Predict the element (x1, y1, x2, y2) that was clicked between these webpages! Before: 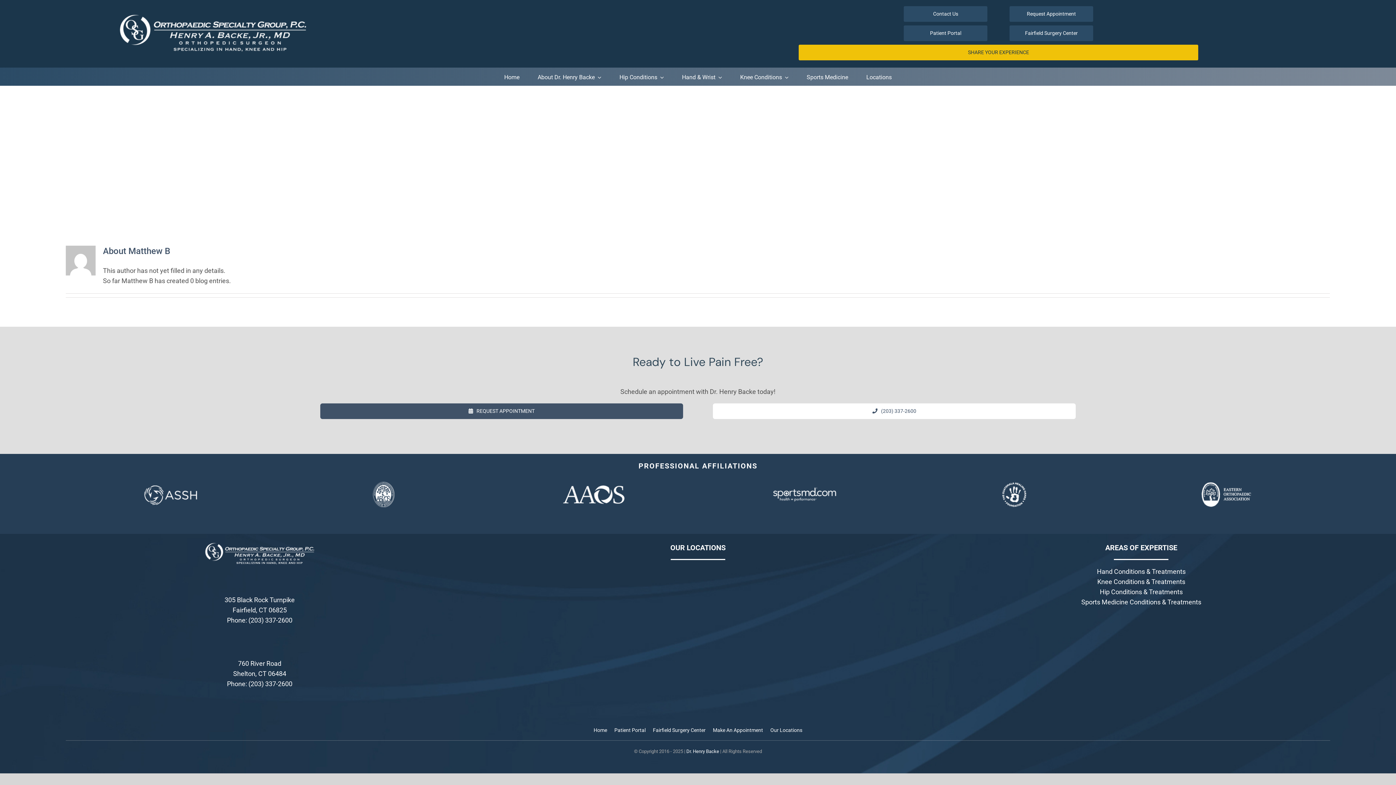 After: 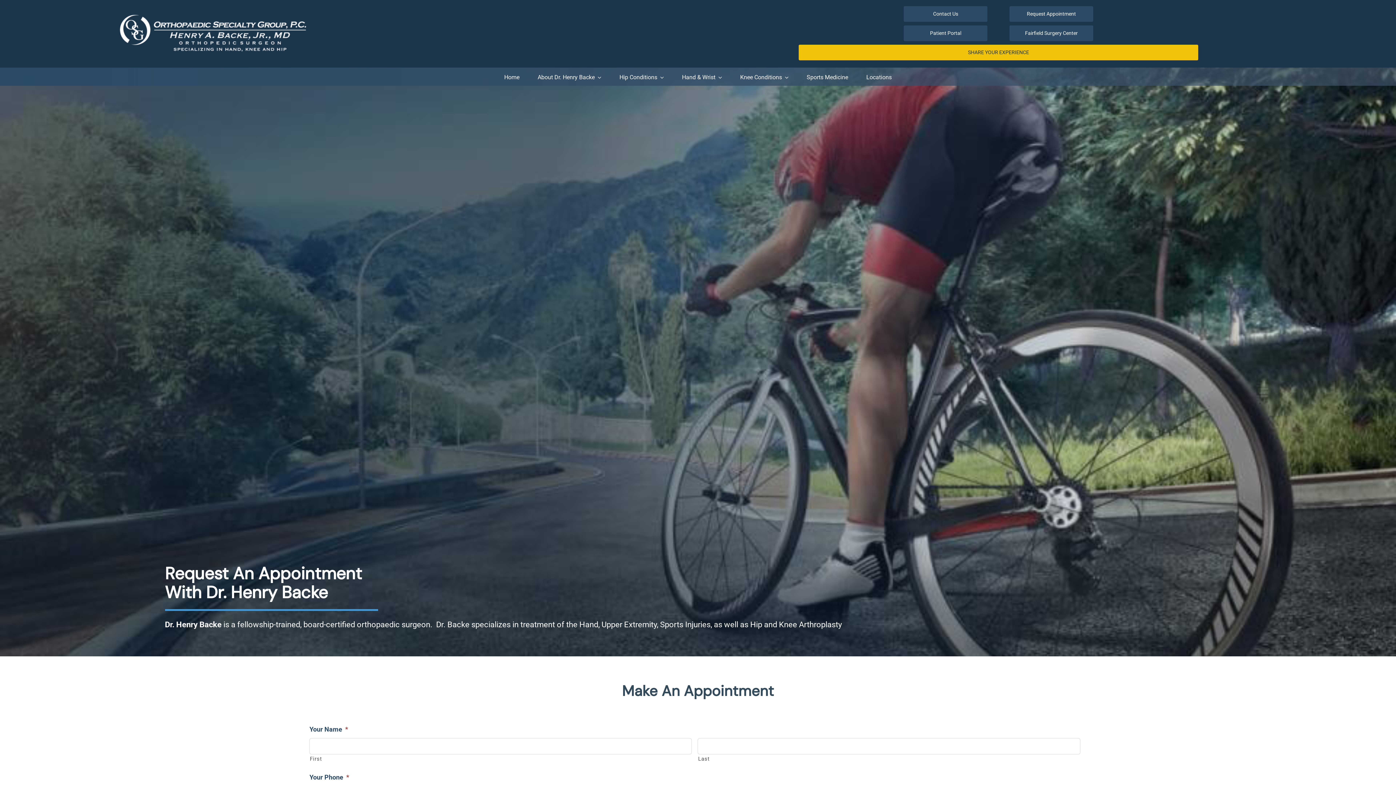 Action: bbox: (709, 723, 766, 738) label: Make An Appointment